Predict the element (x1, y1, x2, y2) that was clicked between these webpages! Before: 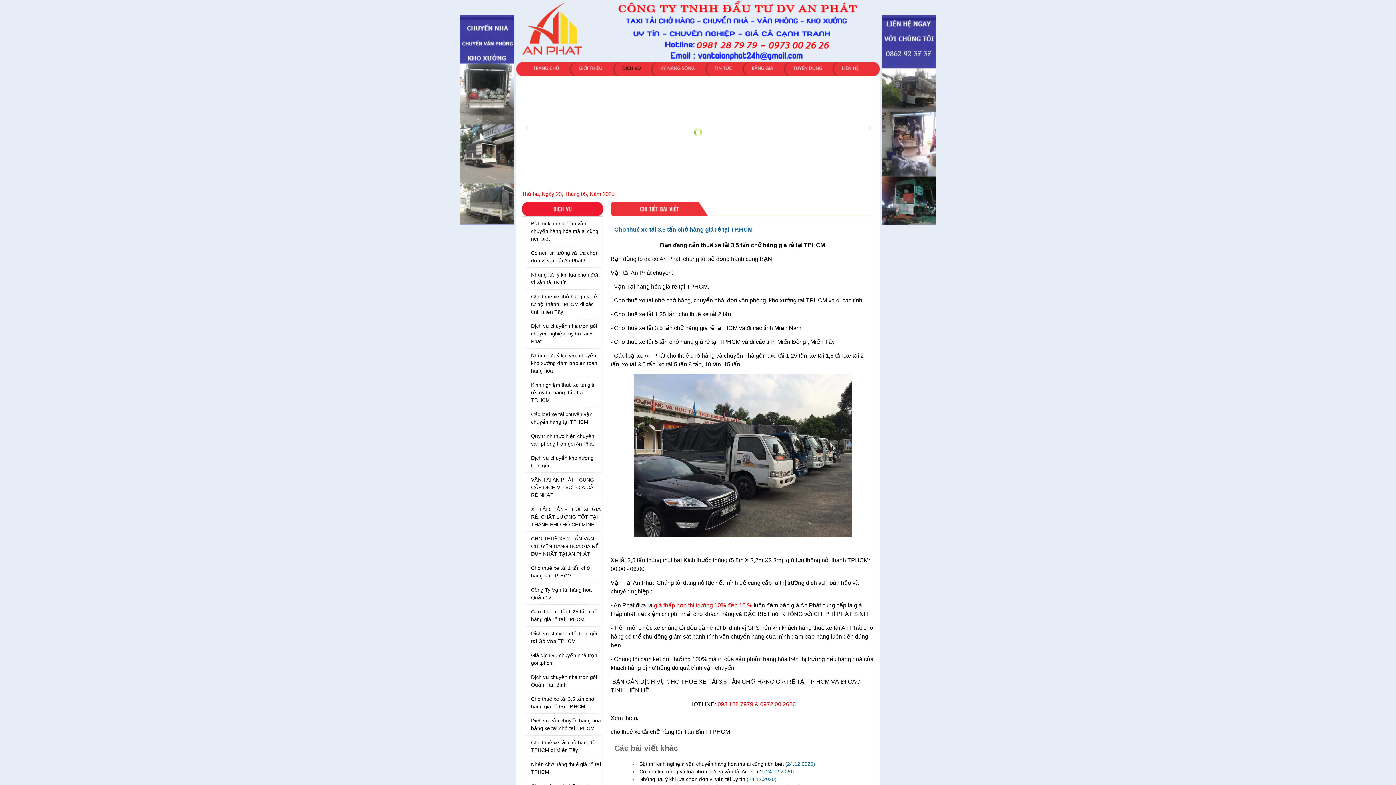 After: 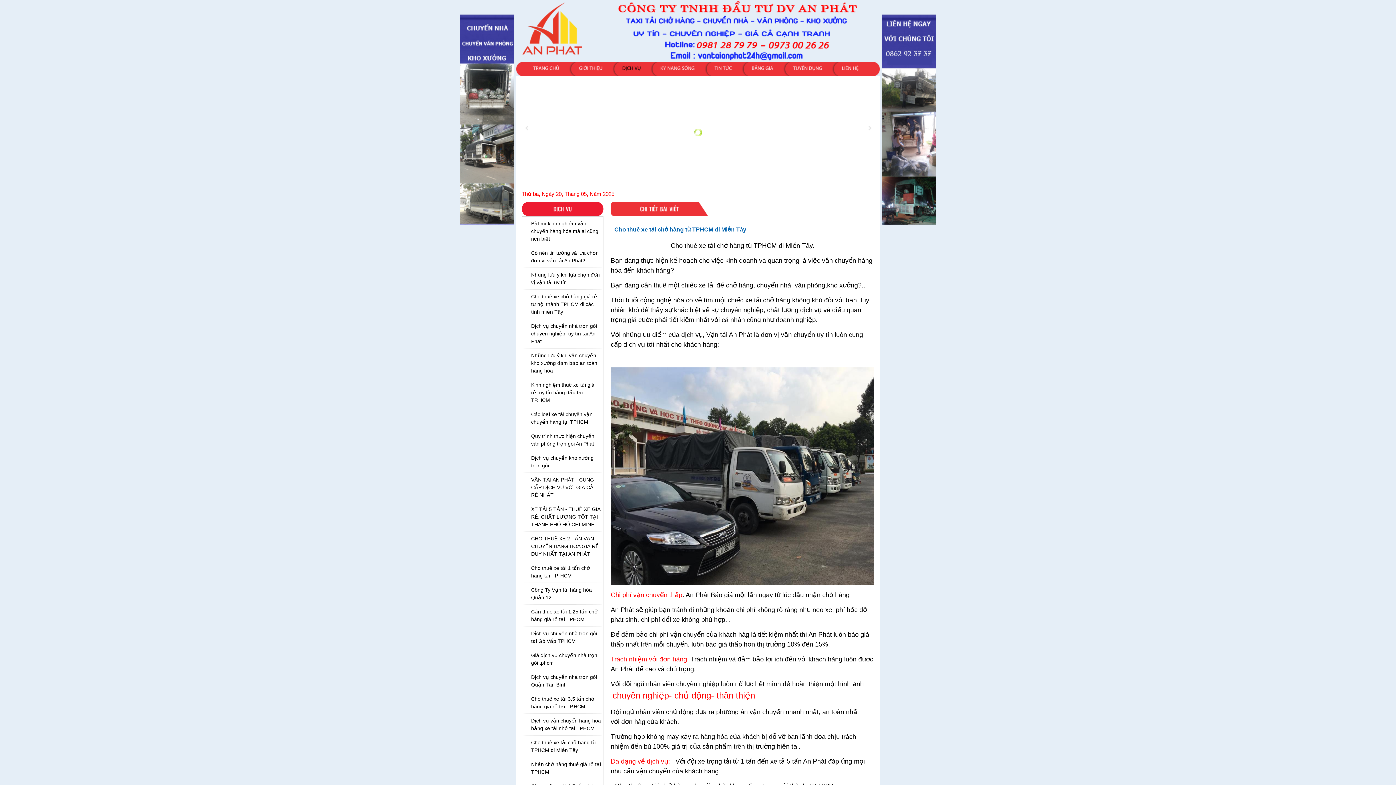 Action: bbox: (522, 736, 603, 757) label: Cho thuê xe tải chở hàng từ TPHCM đi Miền Tây